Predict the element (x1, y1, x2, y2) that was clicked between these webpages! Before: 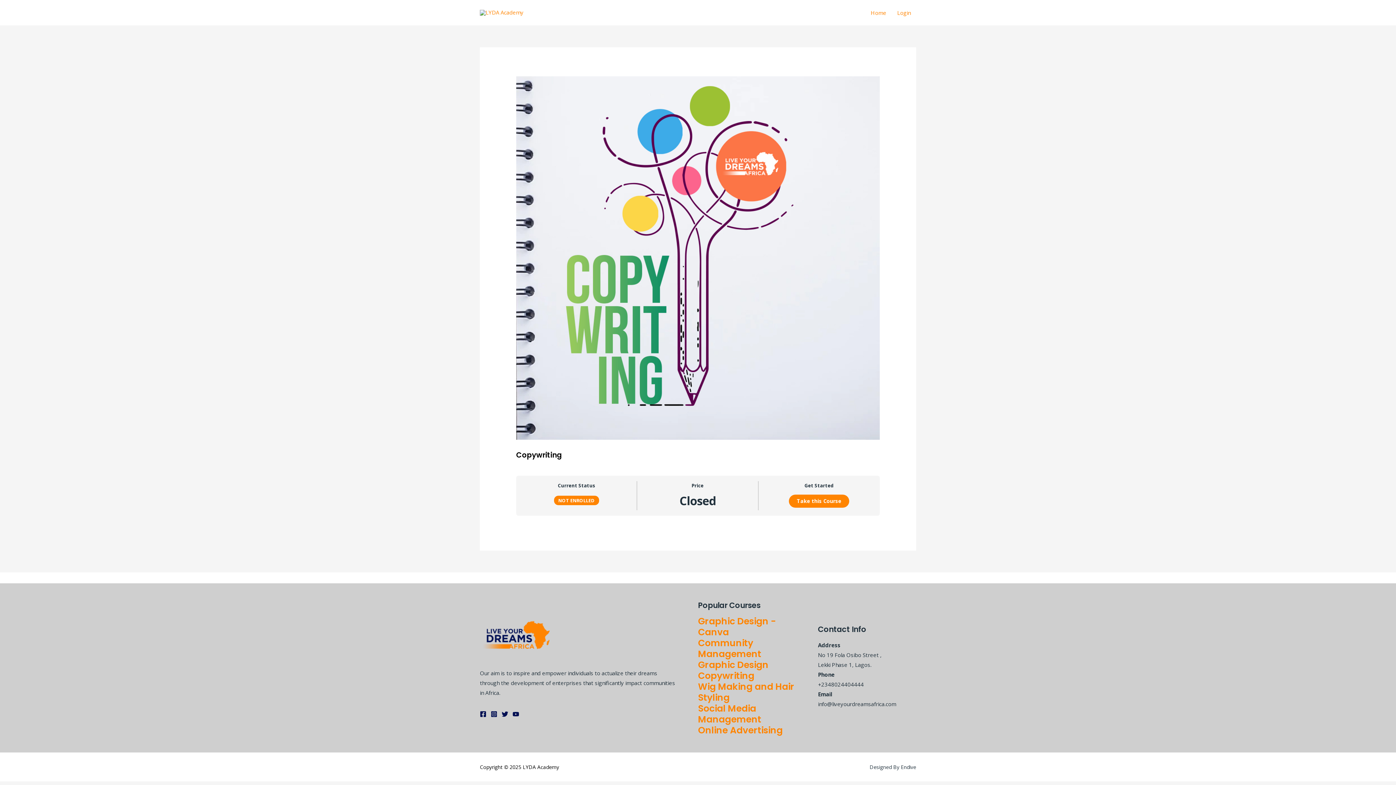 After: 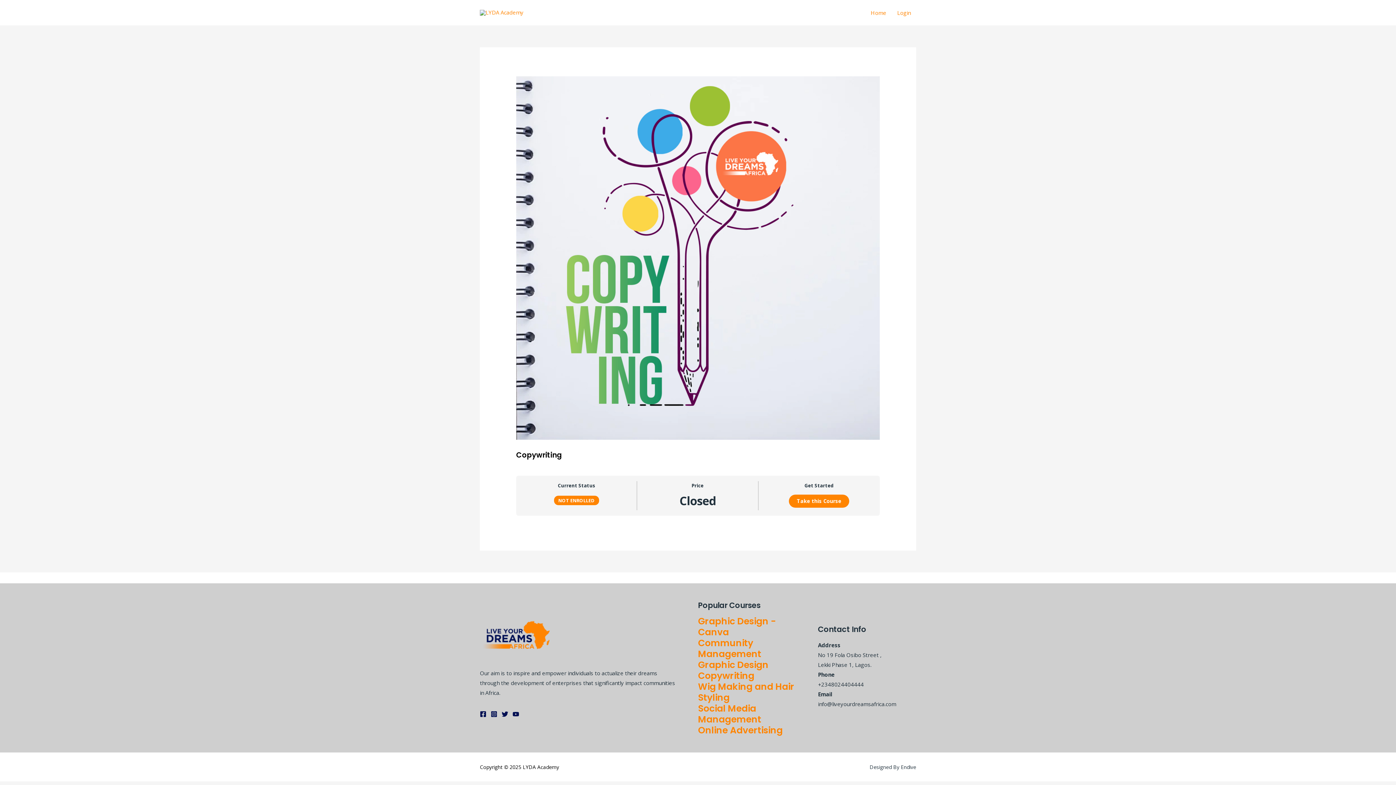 Action: bbox: (698, 669, 754, 682) label: Copywriting